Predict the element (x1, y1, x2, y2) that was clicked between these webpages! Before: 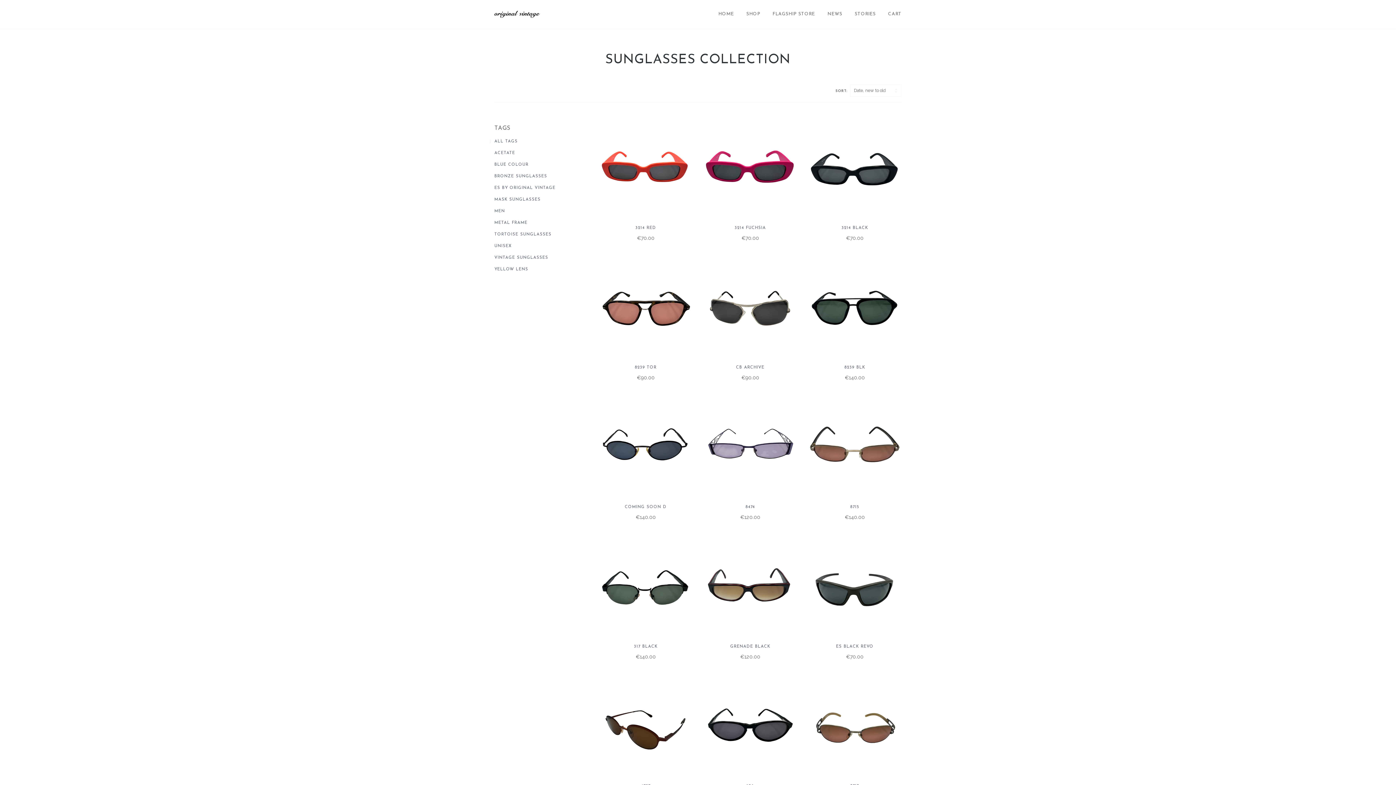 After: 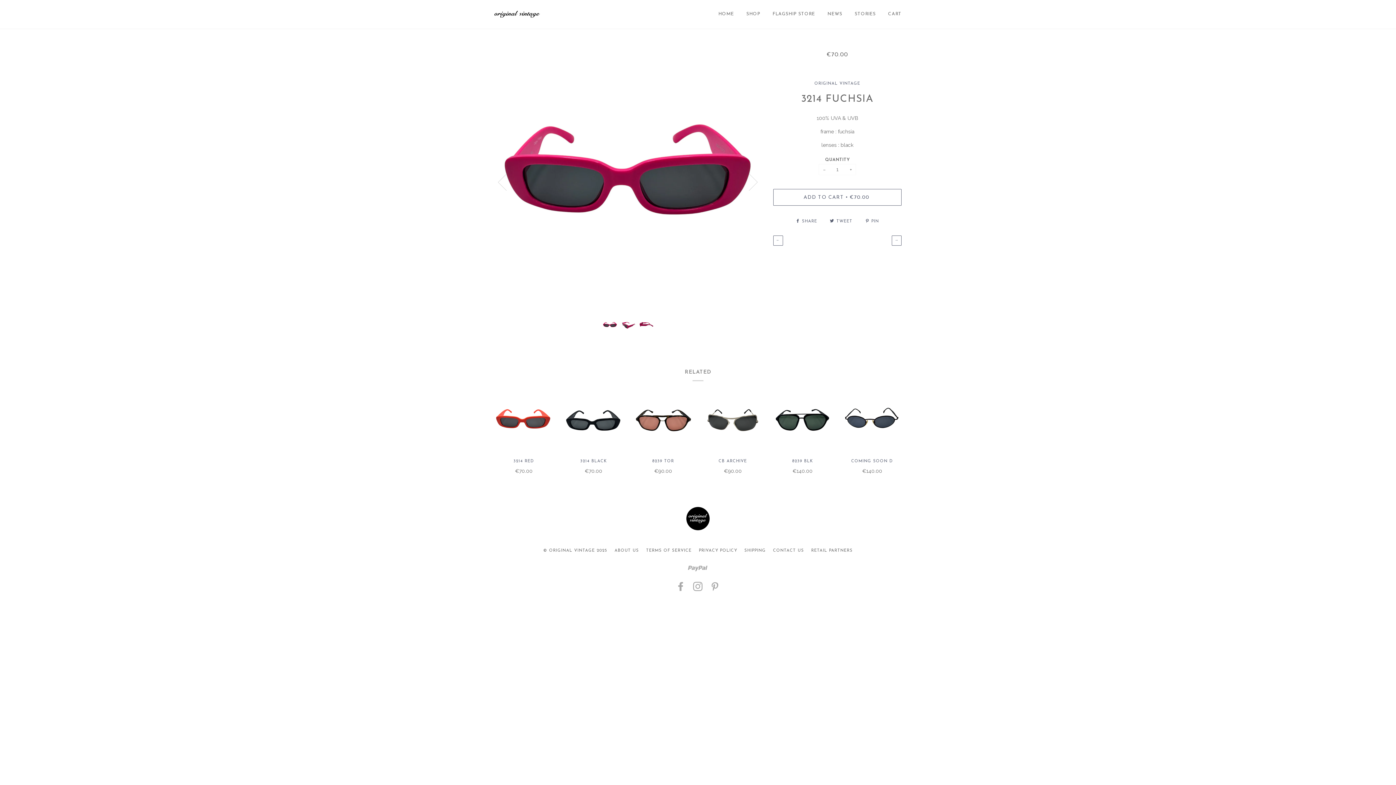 Action: bbox: (703, 124, 797, 220)